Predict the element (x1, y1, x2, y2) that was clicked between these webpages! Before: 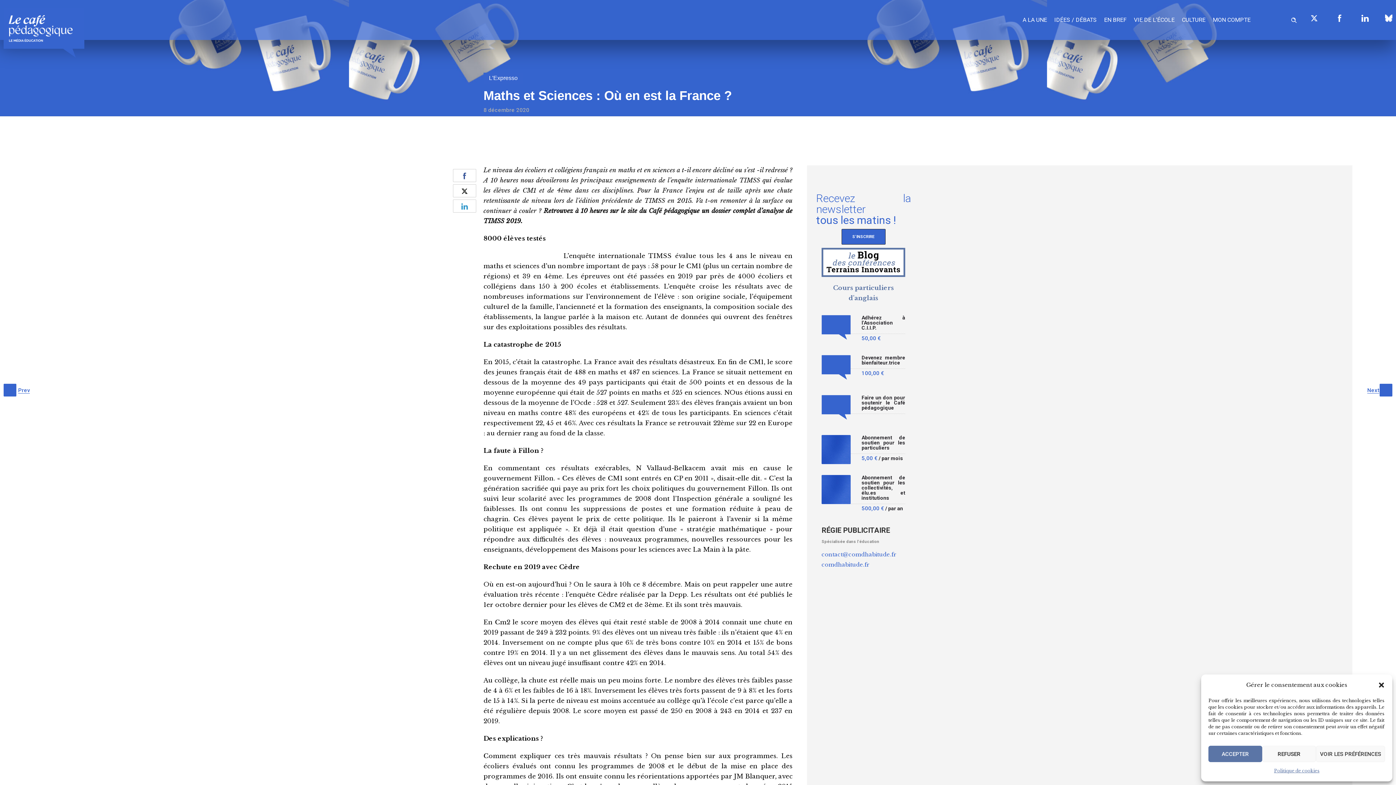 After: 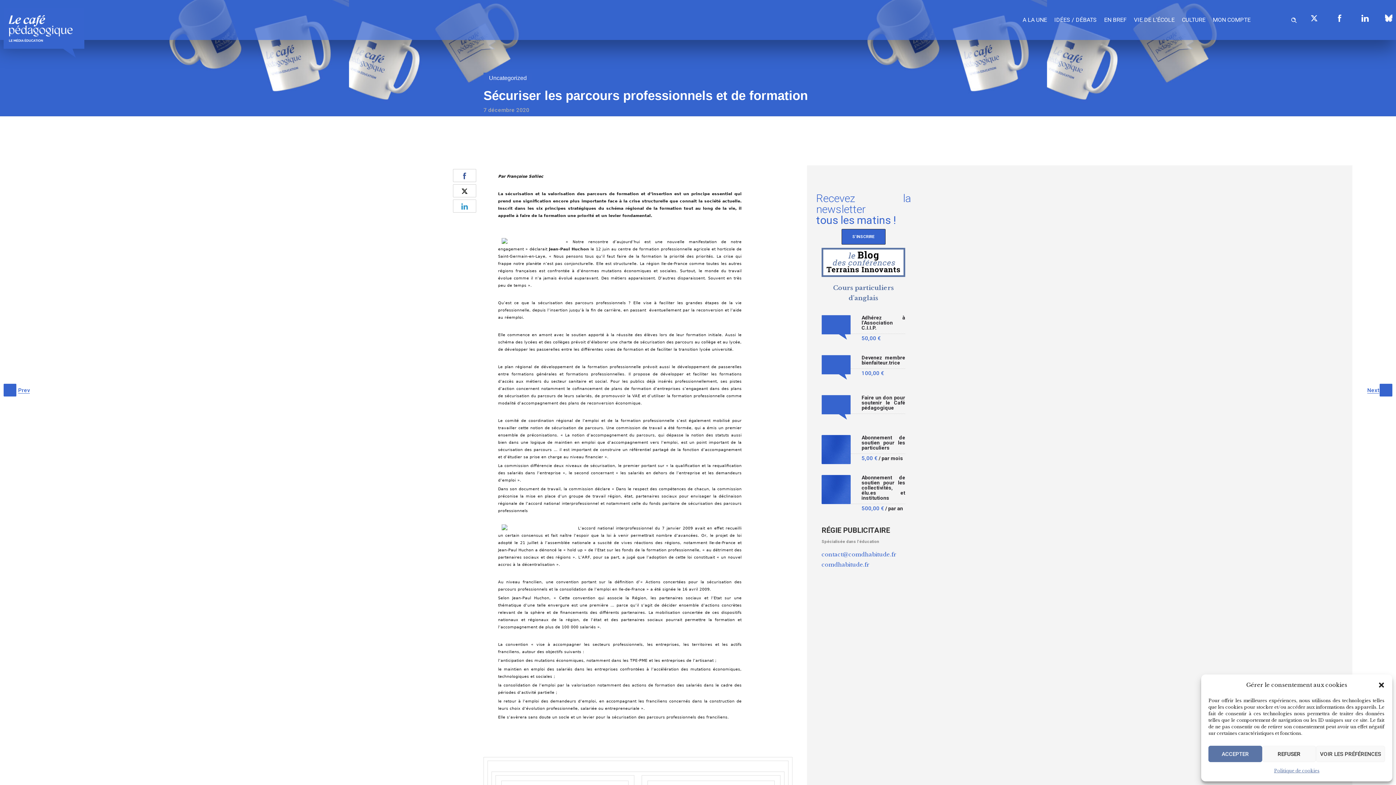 Action: bbox: (0, 384, 11, 418) label: Prev
Sécuriser les parcours professionnels et de formation
07 décembre 2020